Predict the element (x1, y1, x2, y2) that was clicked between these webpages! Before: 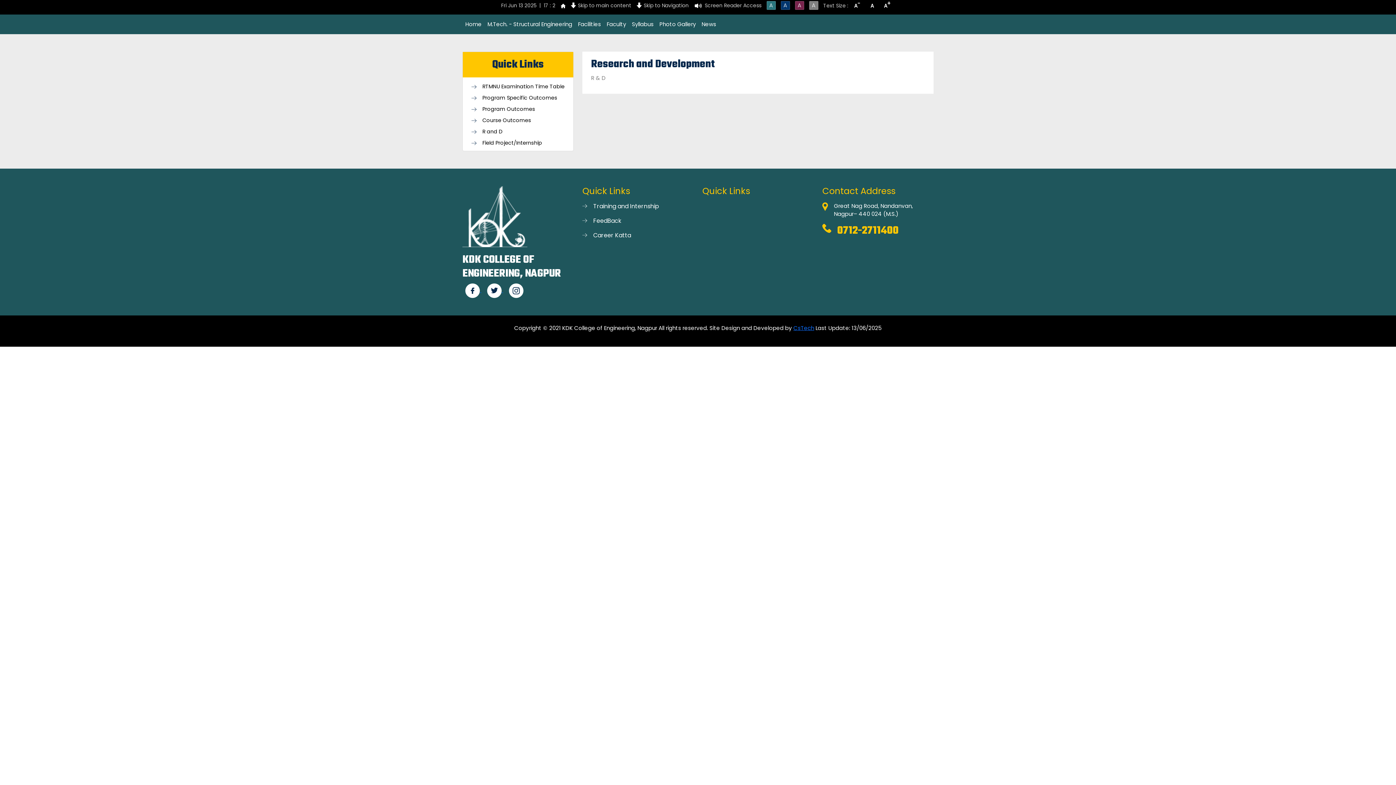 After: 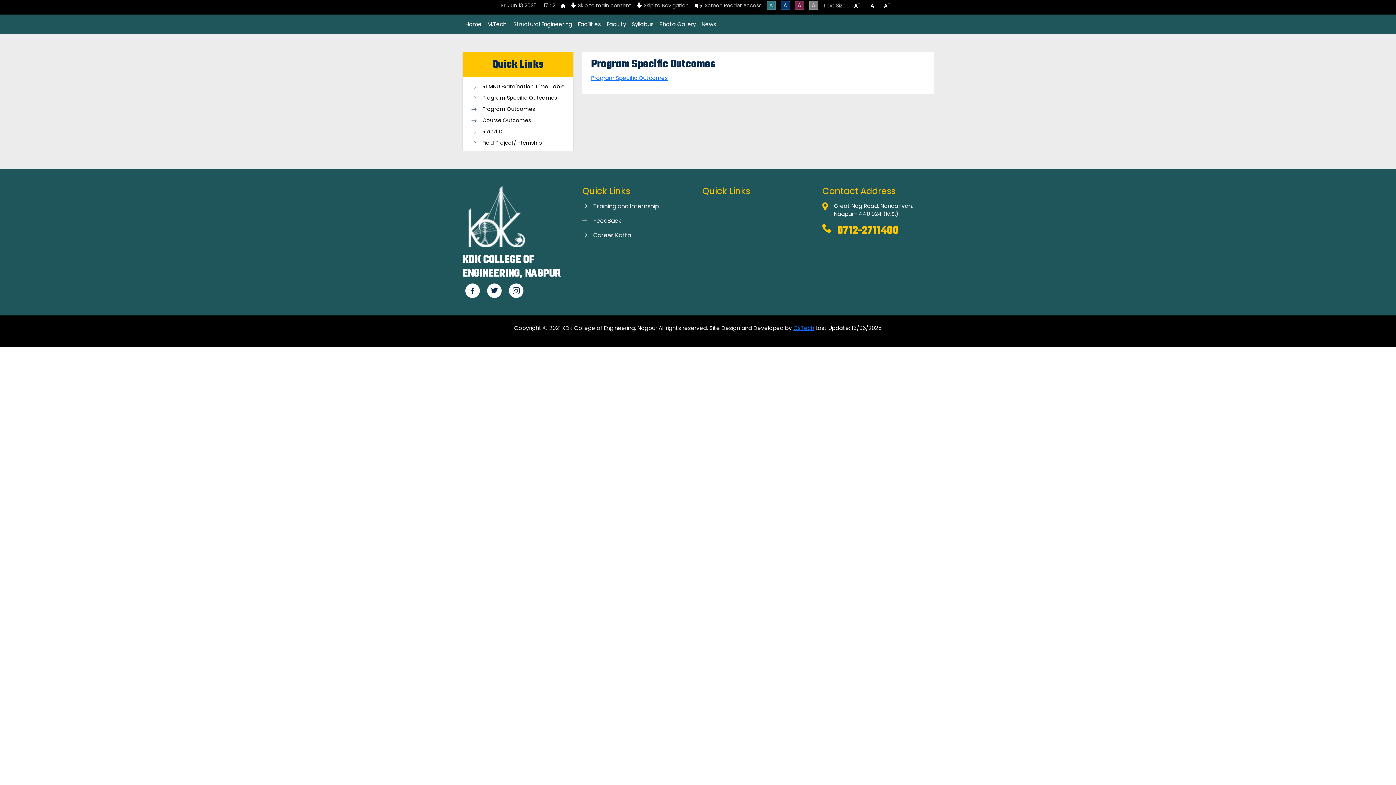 Action: bbox: (471, 94, 564, 105) label: Program Specific Outcomes